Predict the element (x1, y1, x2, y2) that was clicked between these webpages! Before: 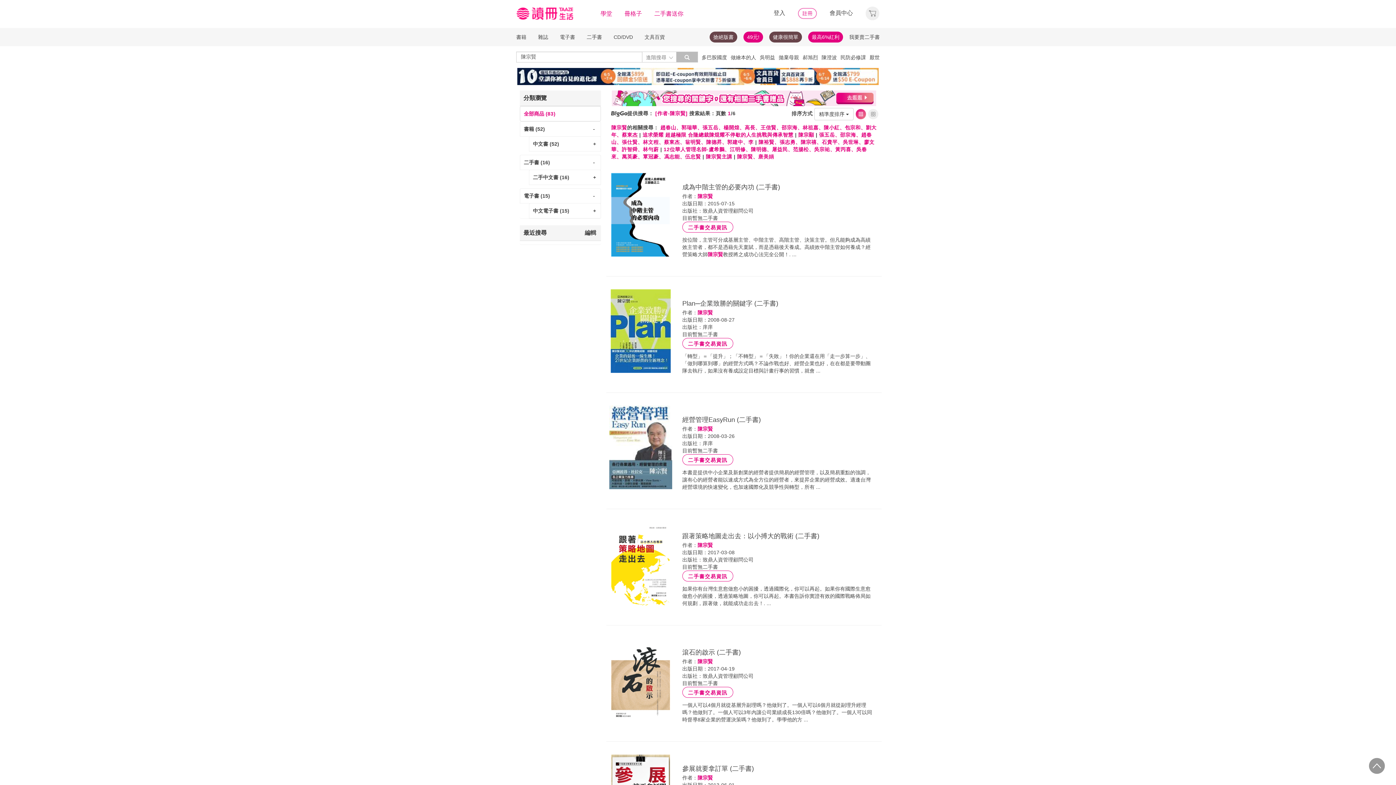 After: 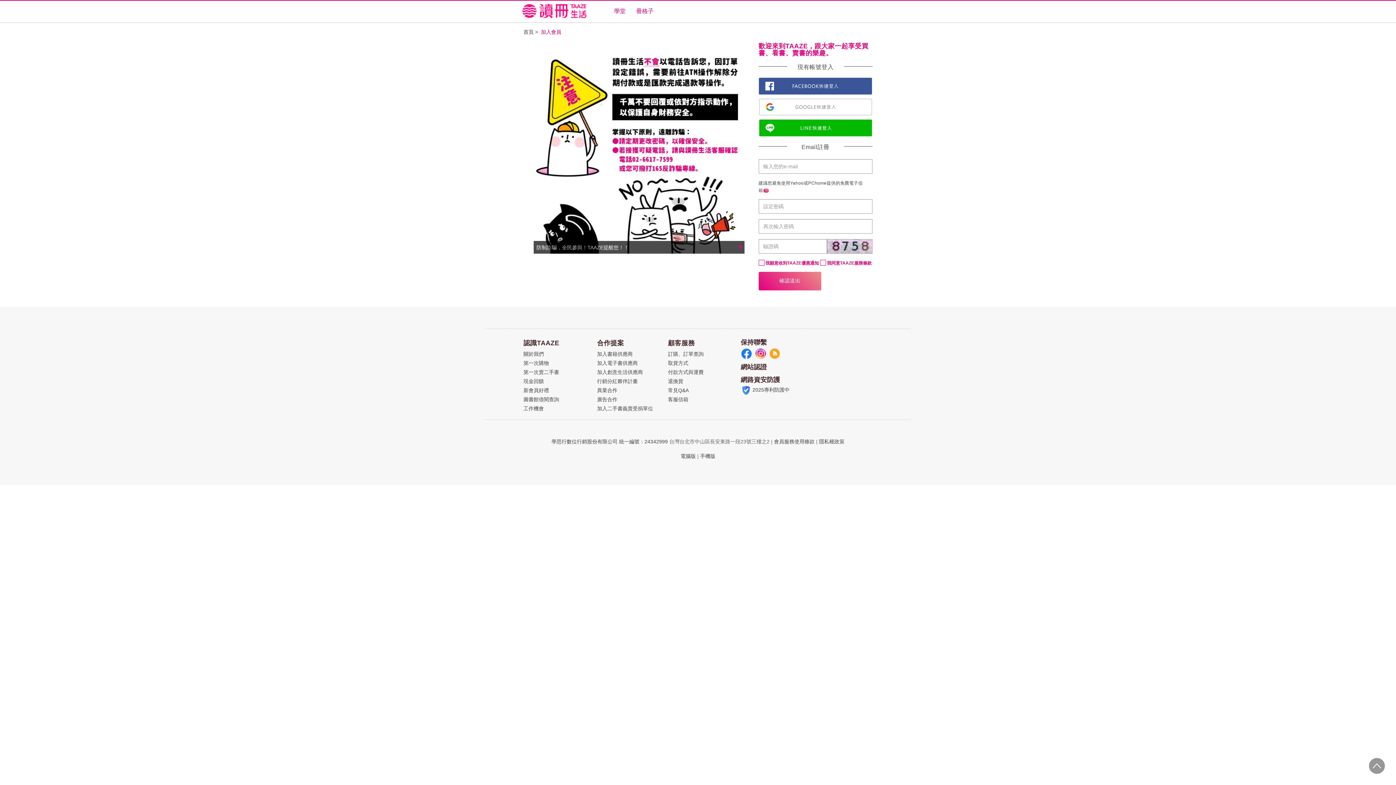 Action: bbox: (797, 9, 817, 15)